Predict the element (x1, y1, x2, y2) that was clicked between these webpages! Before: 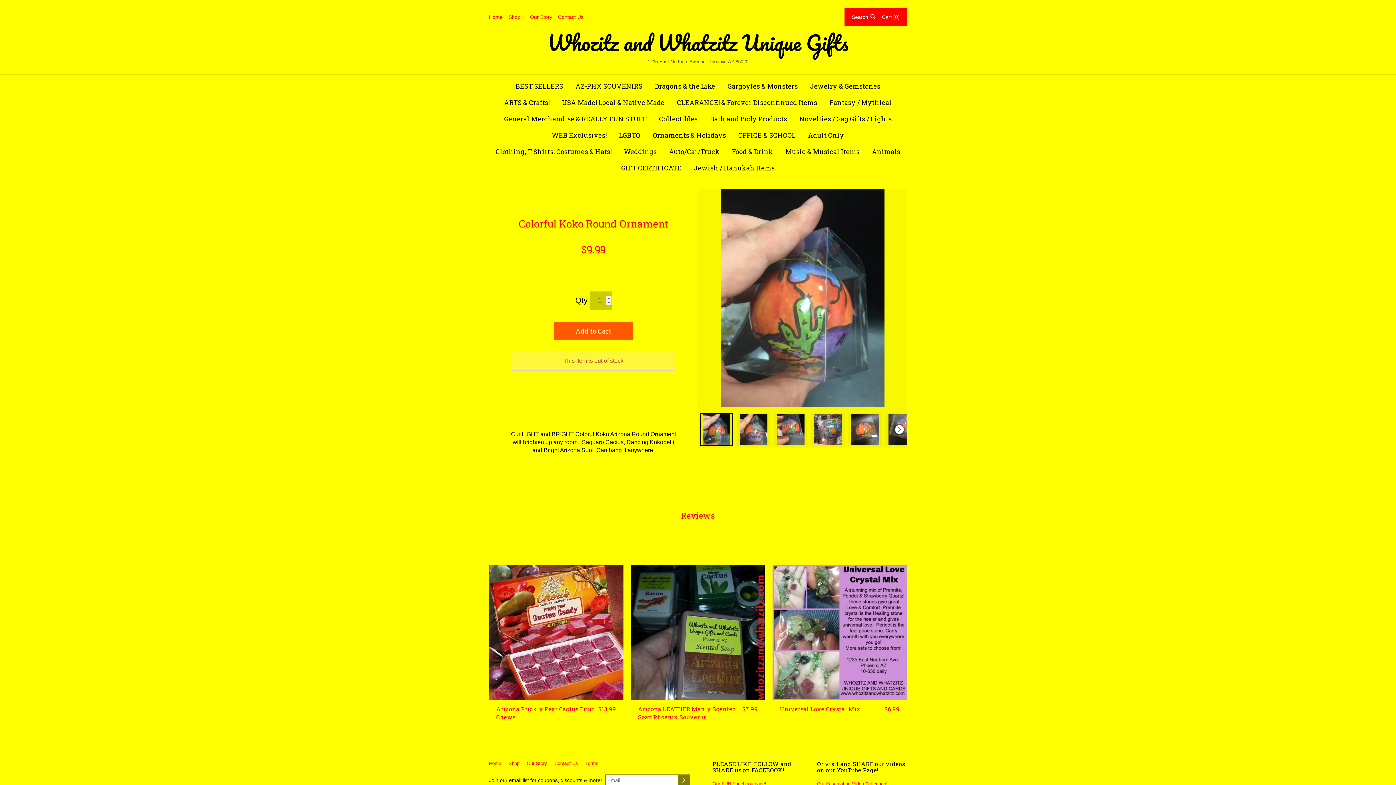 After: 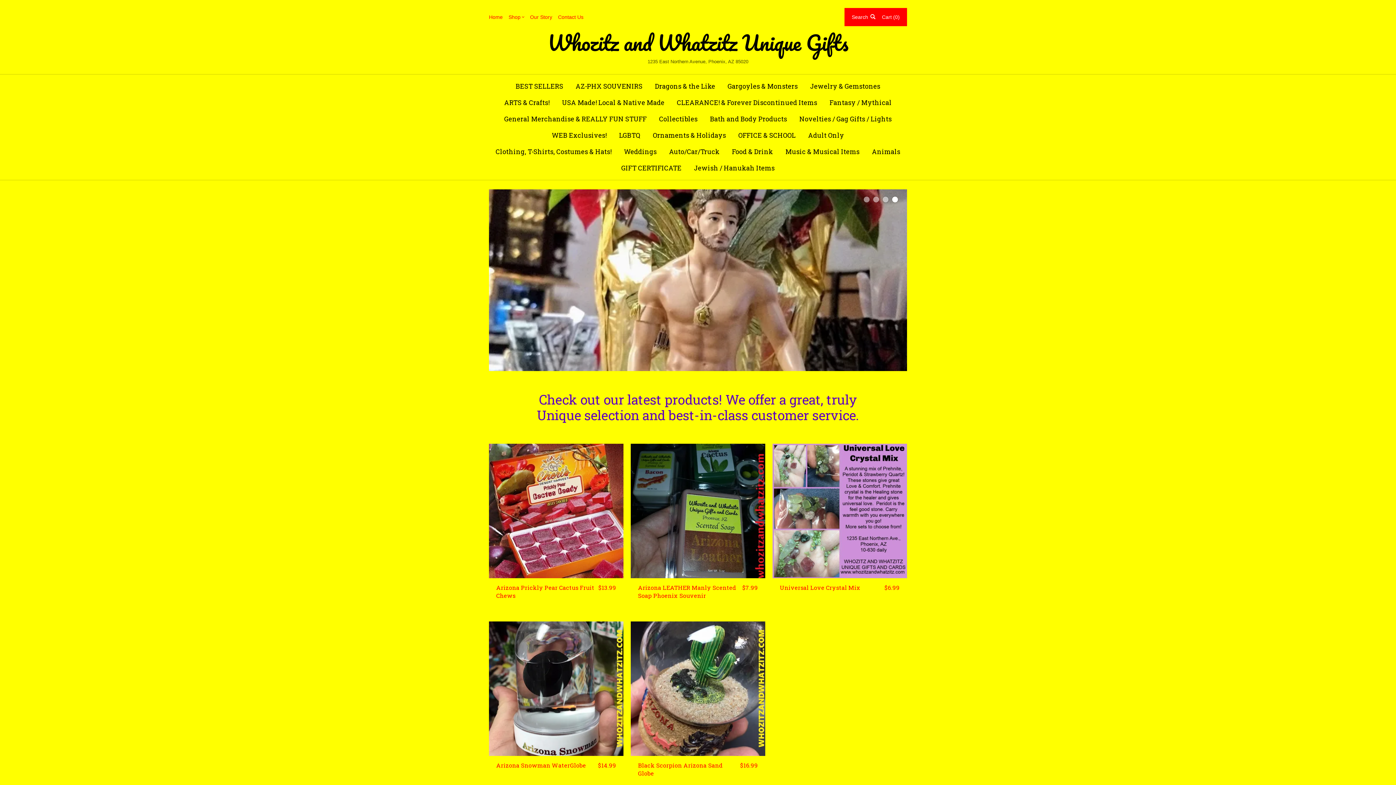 Action: label: Home bbox: (489, 12, 508, 22)